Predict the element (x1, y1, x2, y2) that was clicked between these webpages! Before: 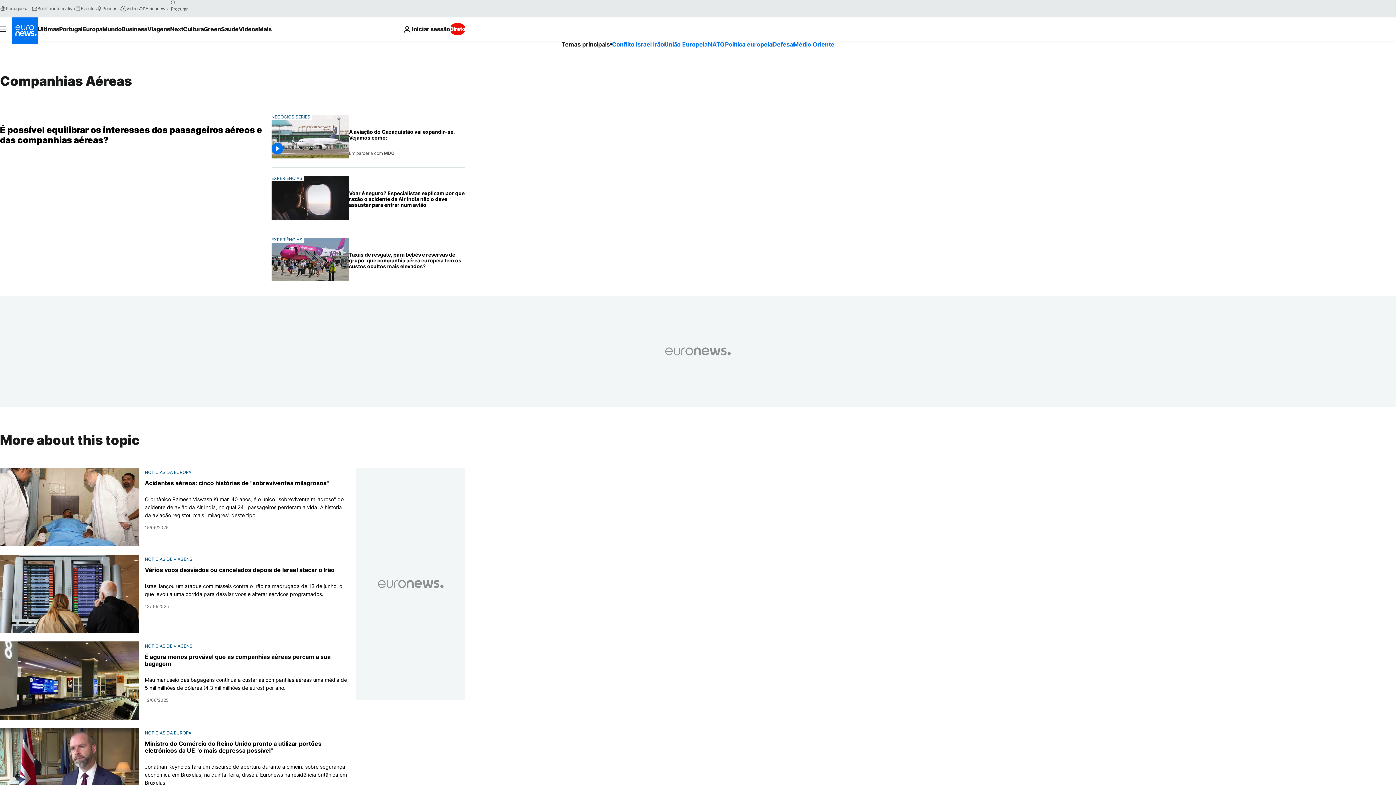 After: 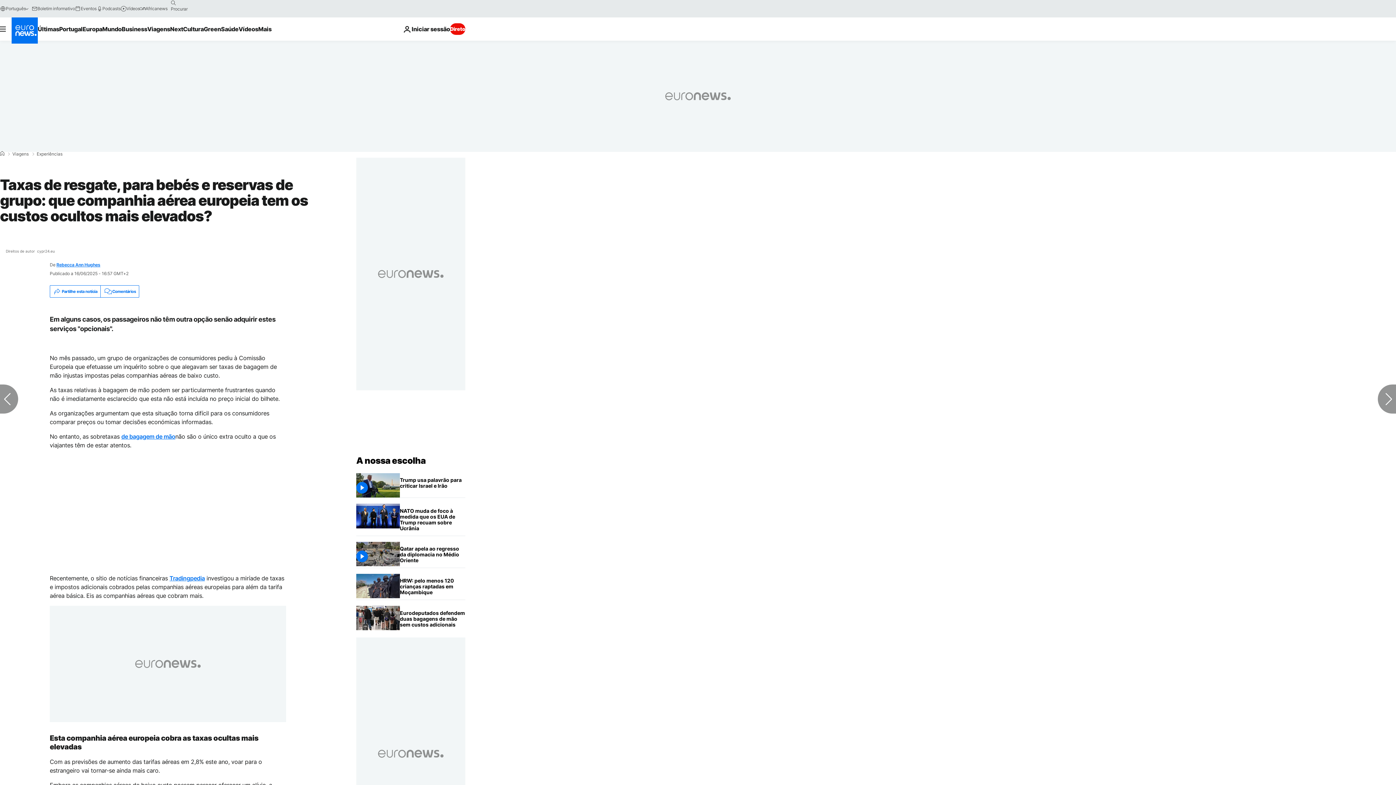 Action: bbox: (349, 247, 465, 273) label: Taxas de resgate, para bebés e reservas de grupo: que companhia aérea europeia tem os custos ocultos mais elevados?